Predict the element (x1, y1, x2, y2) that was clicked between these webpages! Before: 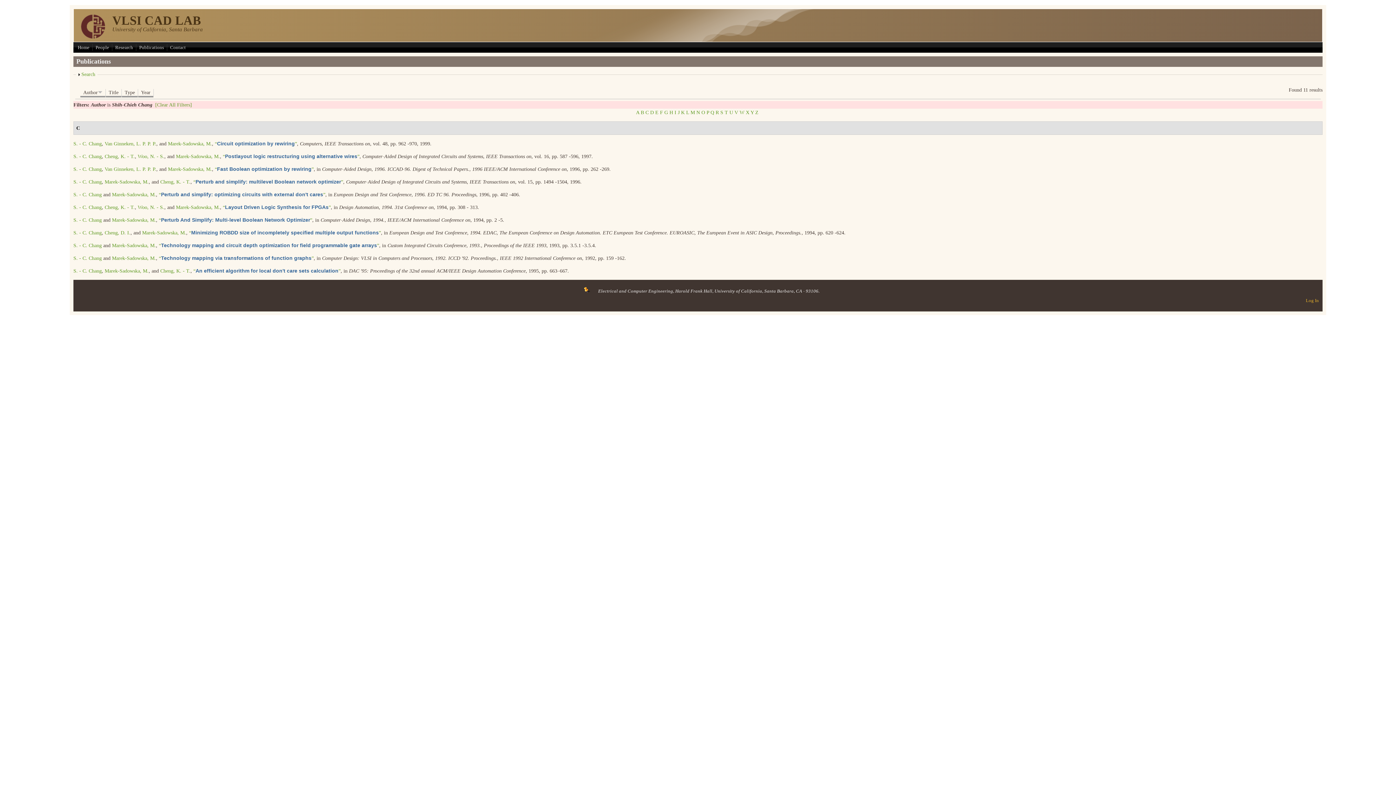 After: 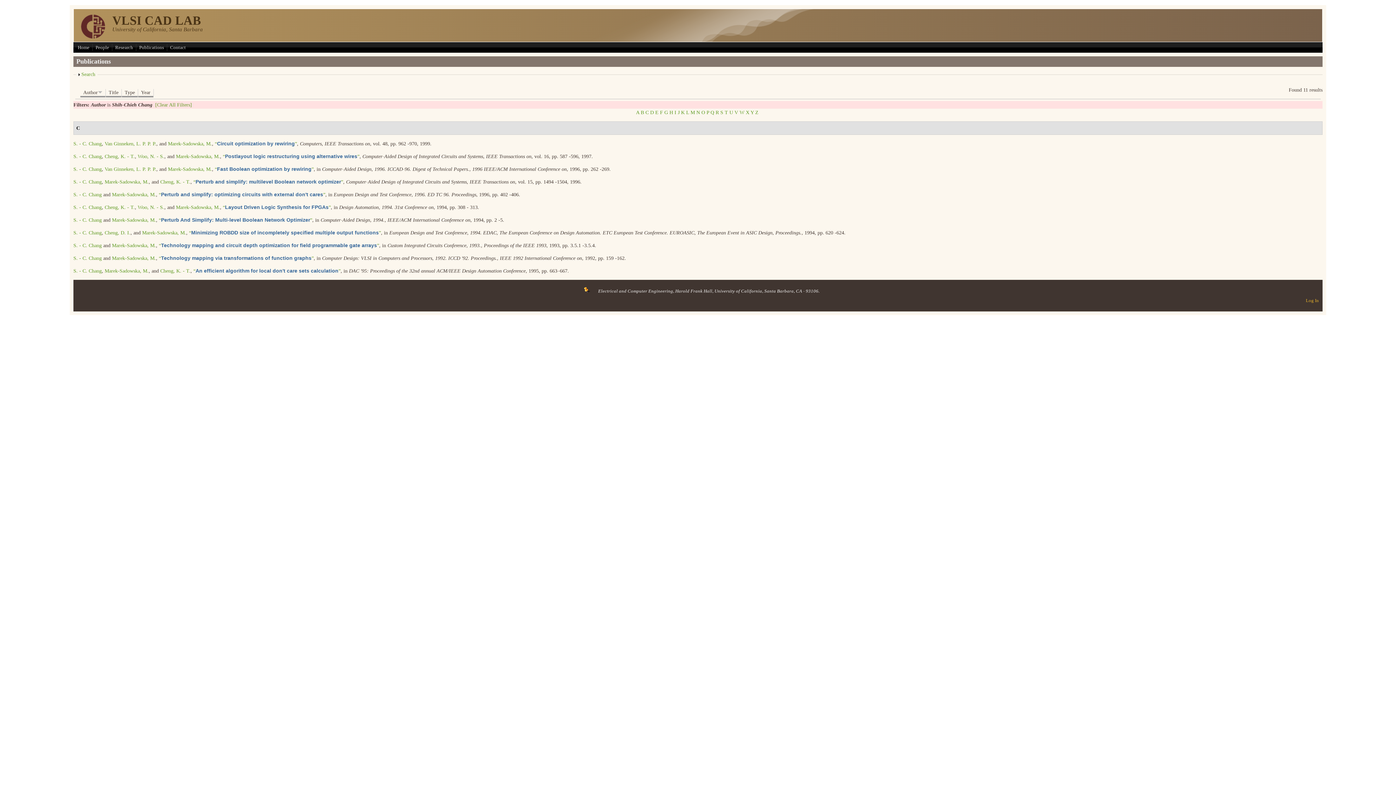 Action: label: S. - C. Chang bbox: (73, 242, 101, 248)